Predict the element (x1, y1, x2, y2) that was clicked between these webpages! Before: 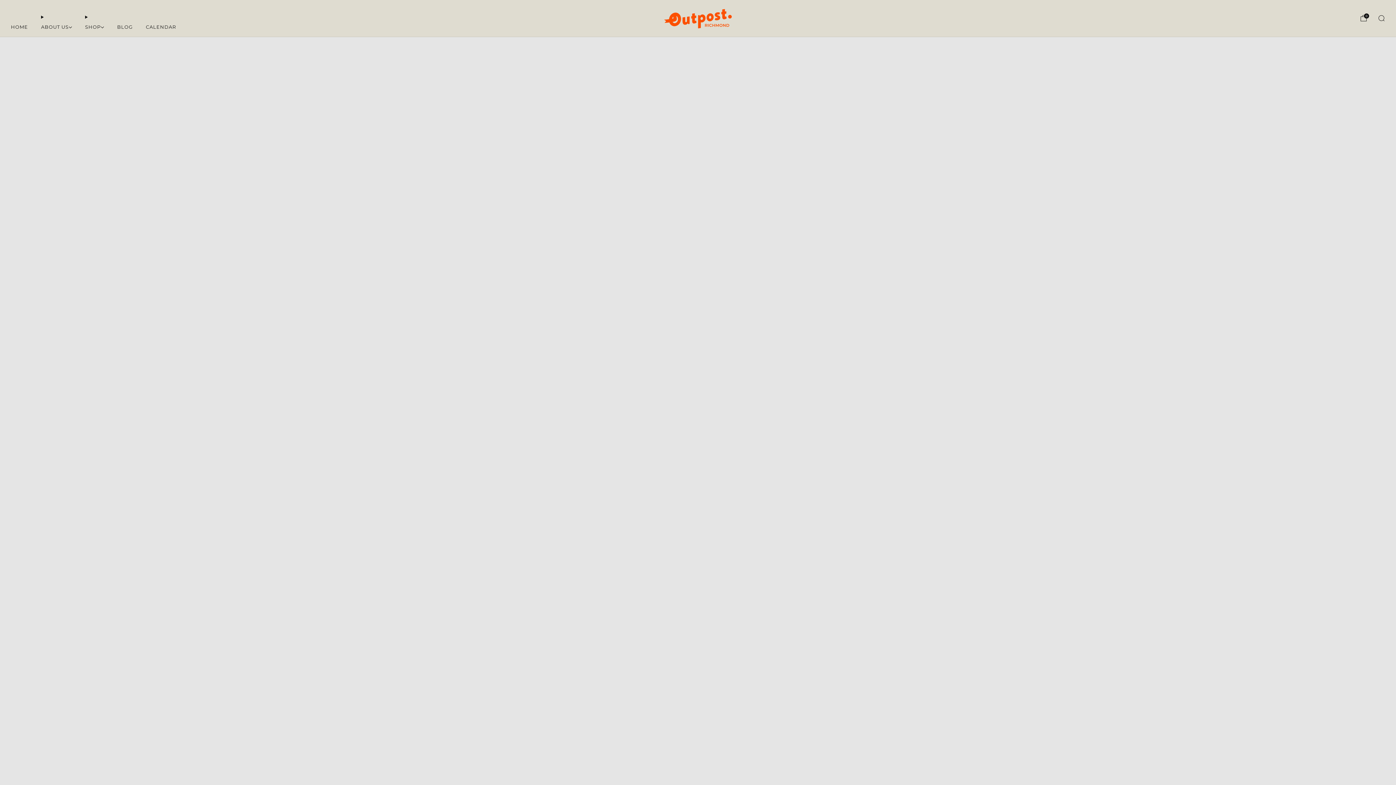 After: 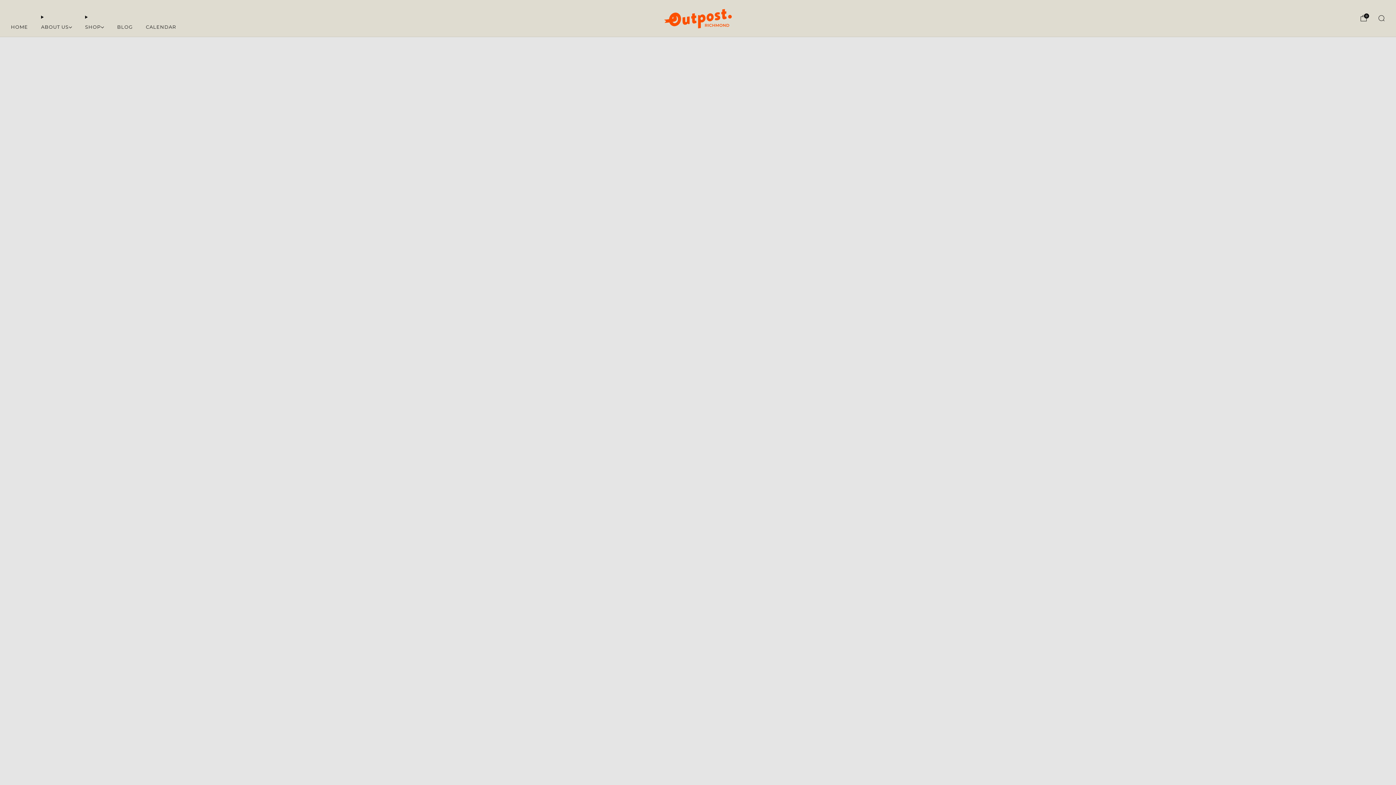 Action: bbox: (145, 21, 176, 32) label: CALENDAR